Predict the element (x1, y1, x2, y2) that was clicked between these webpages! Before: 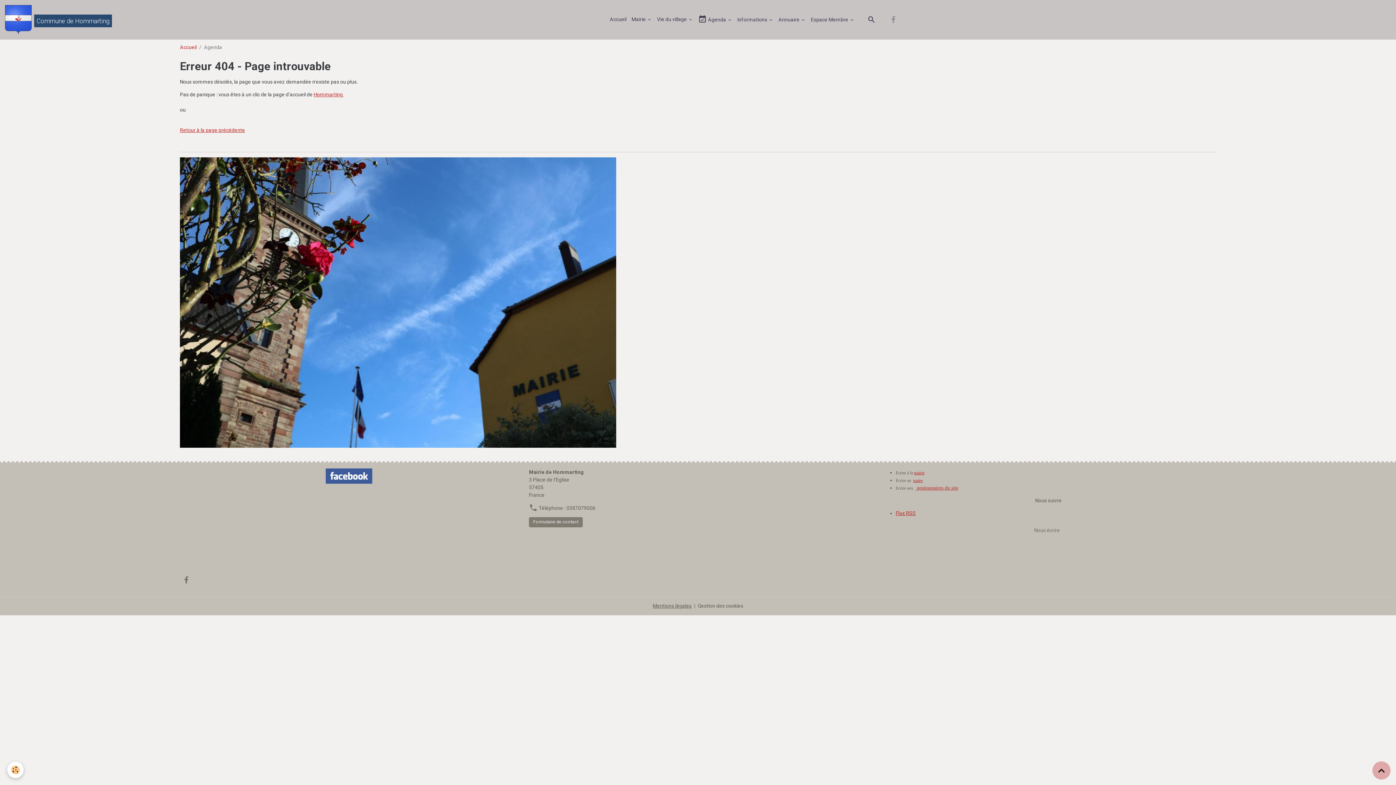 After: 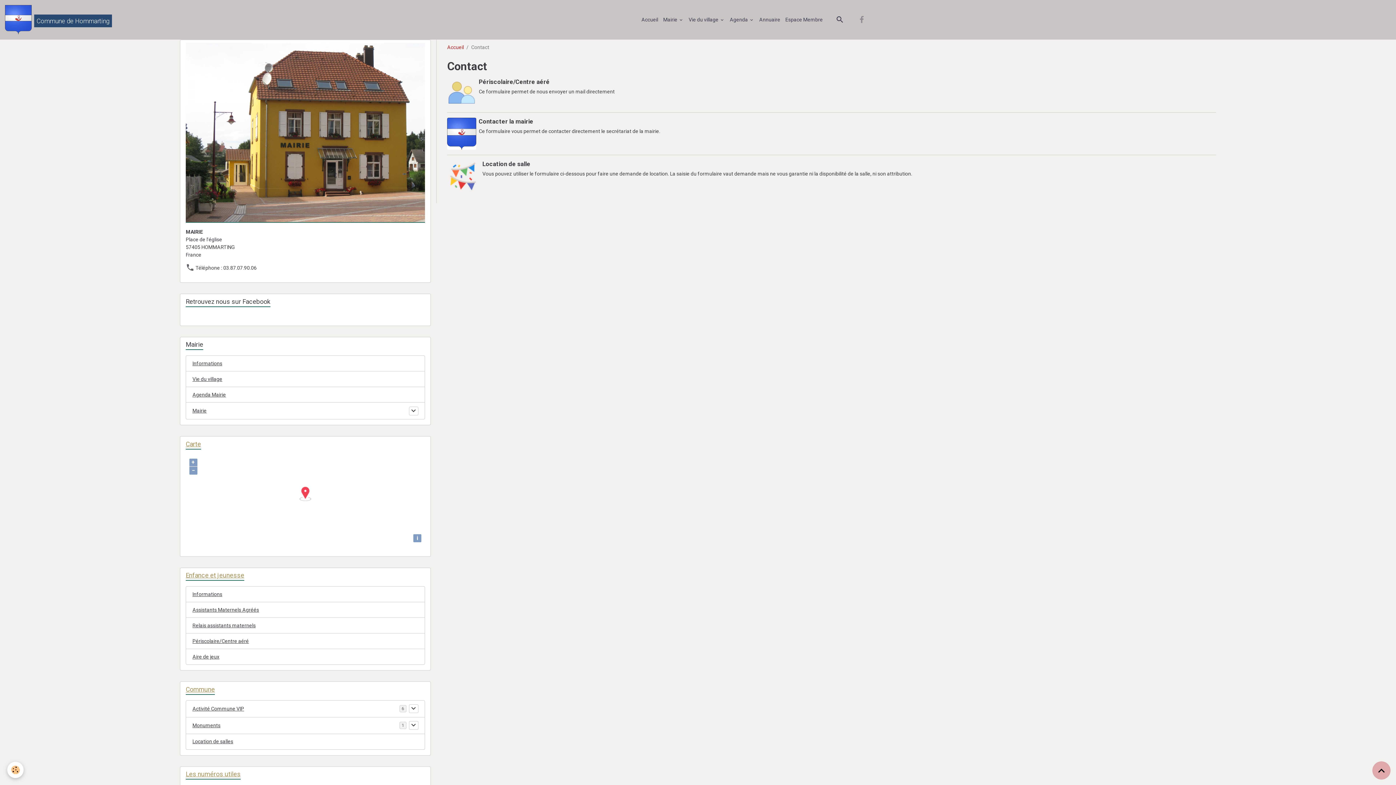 Action: label: Formulaire de contact bbox: (529, 517, 582, 527)